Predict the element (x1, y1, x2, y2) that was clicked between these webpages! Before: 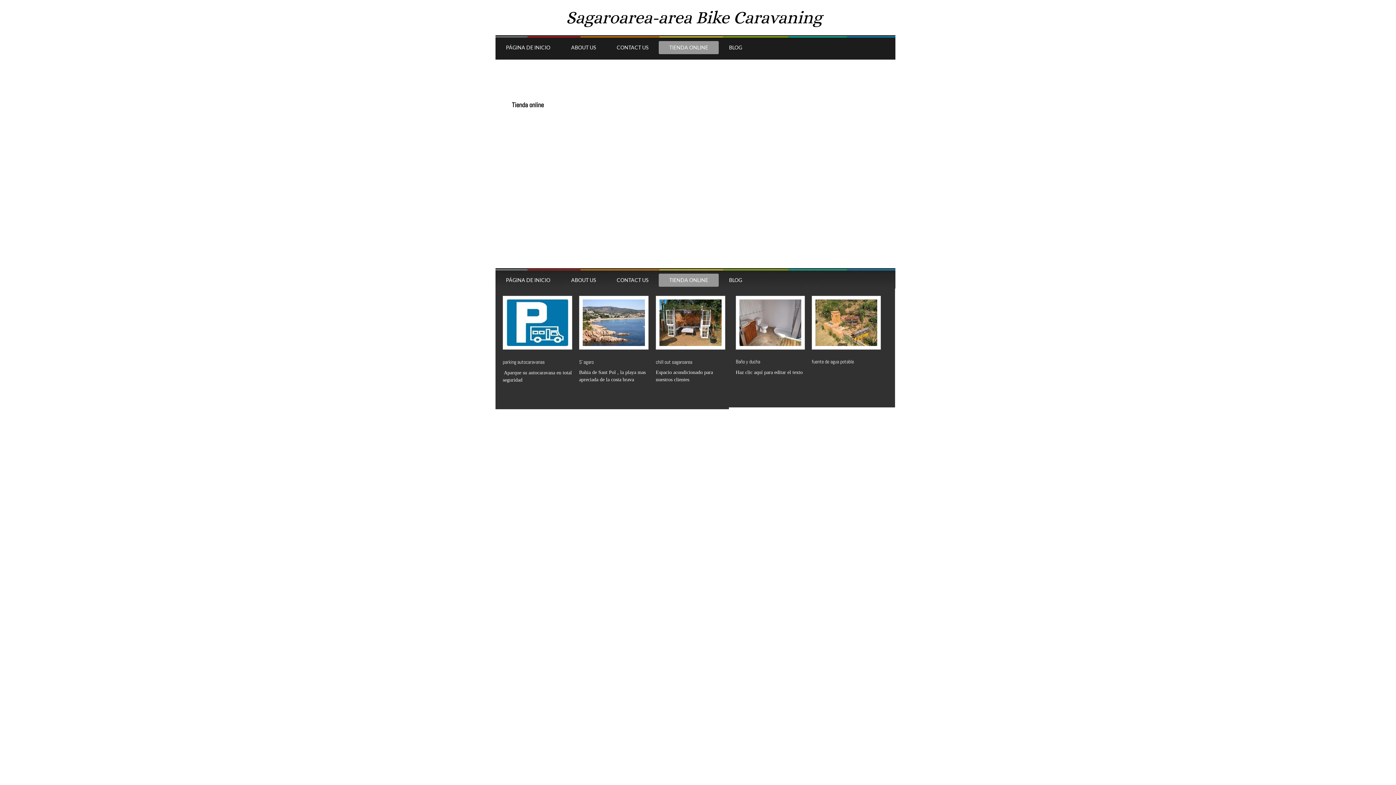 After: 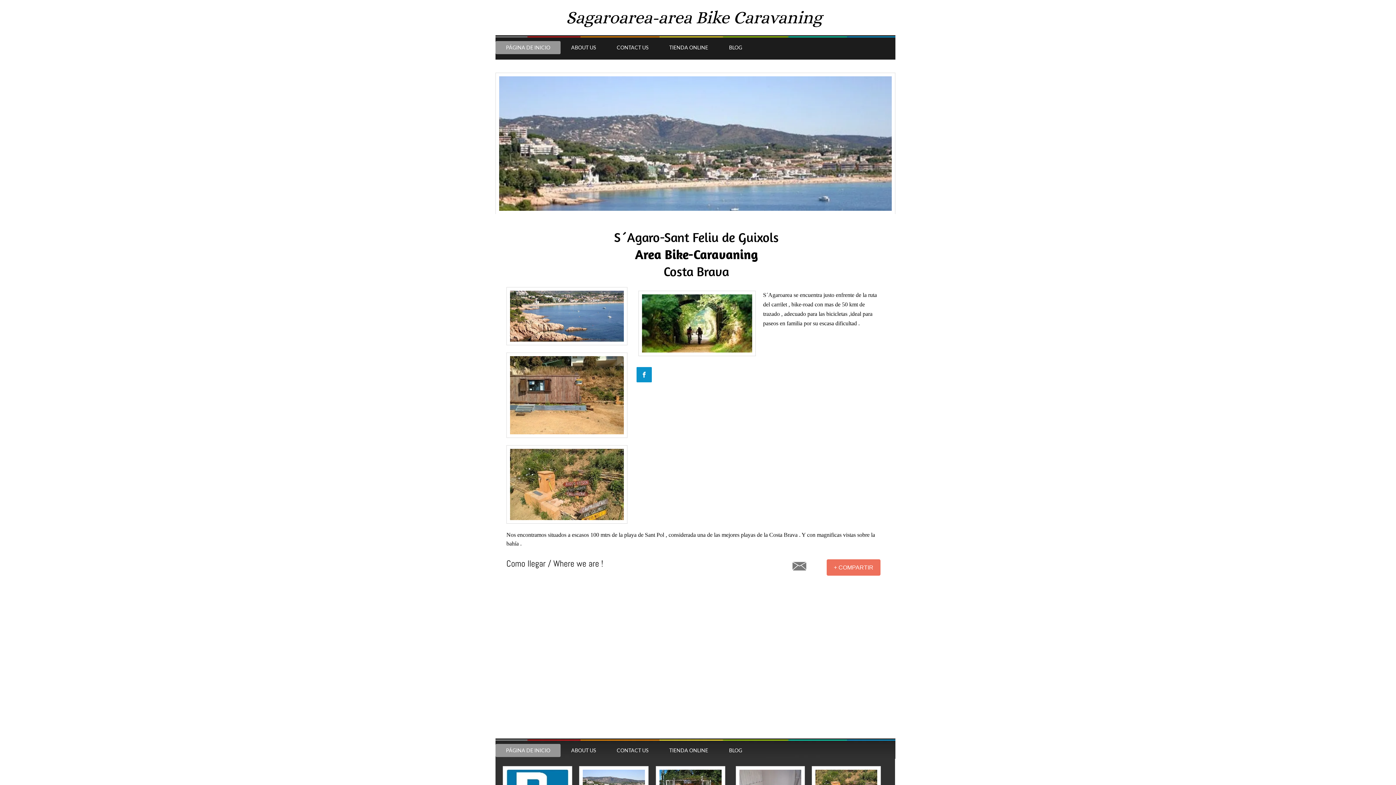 Action: bbox: (495, 41, 560, 54) label: PÁGINA DE INICIO